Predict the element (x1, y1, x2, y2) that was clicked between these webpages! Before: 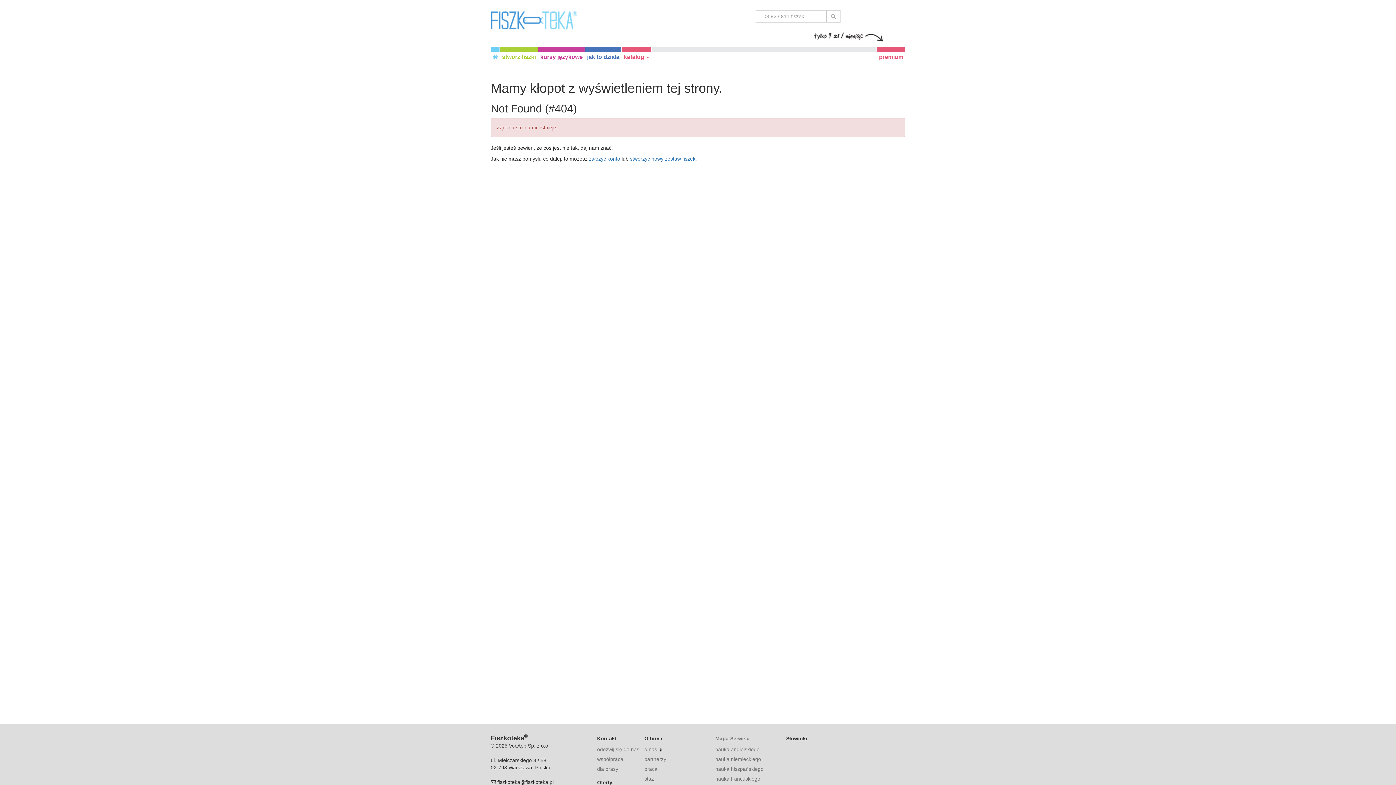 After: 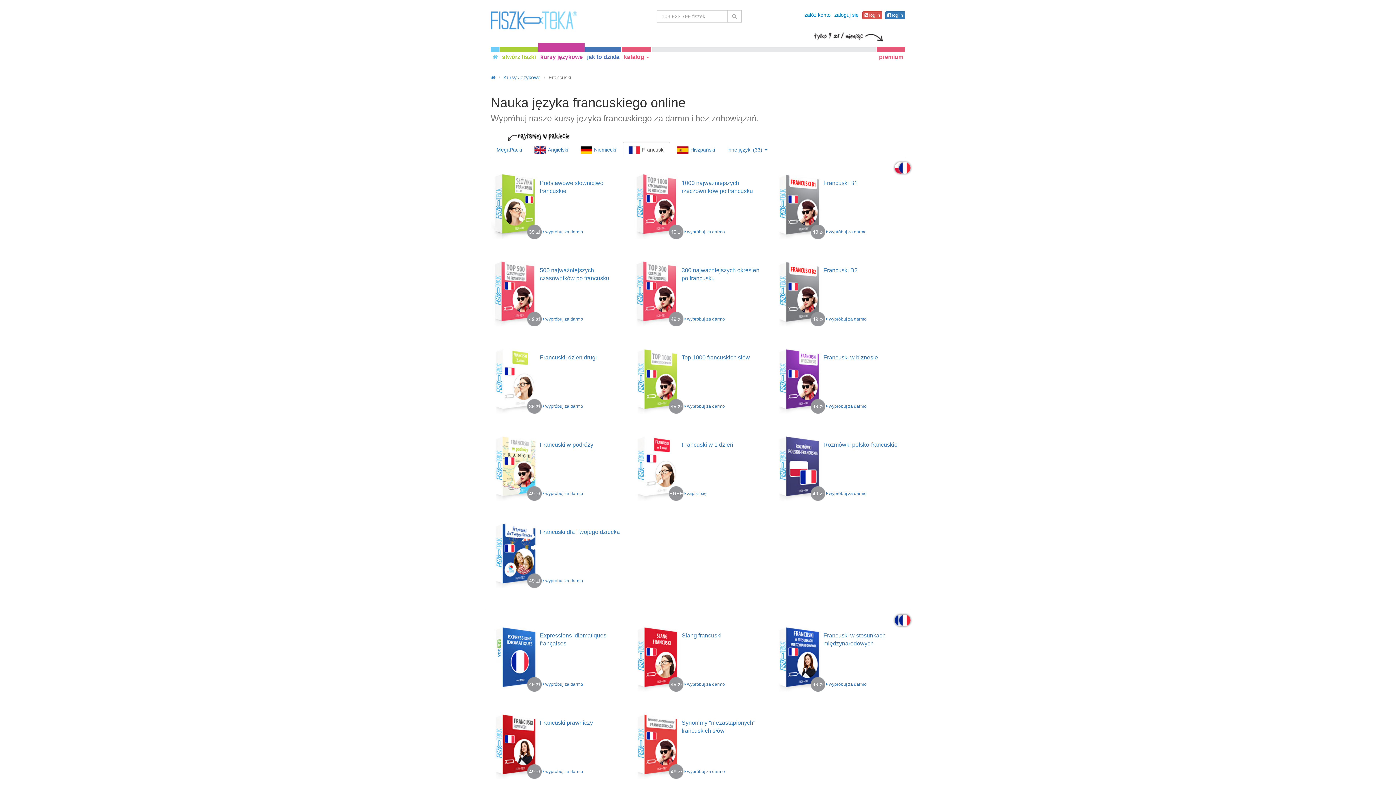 Action: bbox: (715, 776, 760, 782) label: nauka francuskiego